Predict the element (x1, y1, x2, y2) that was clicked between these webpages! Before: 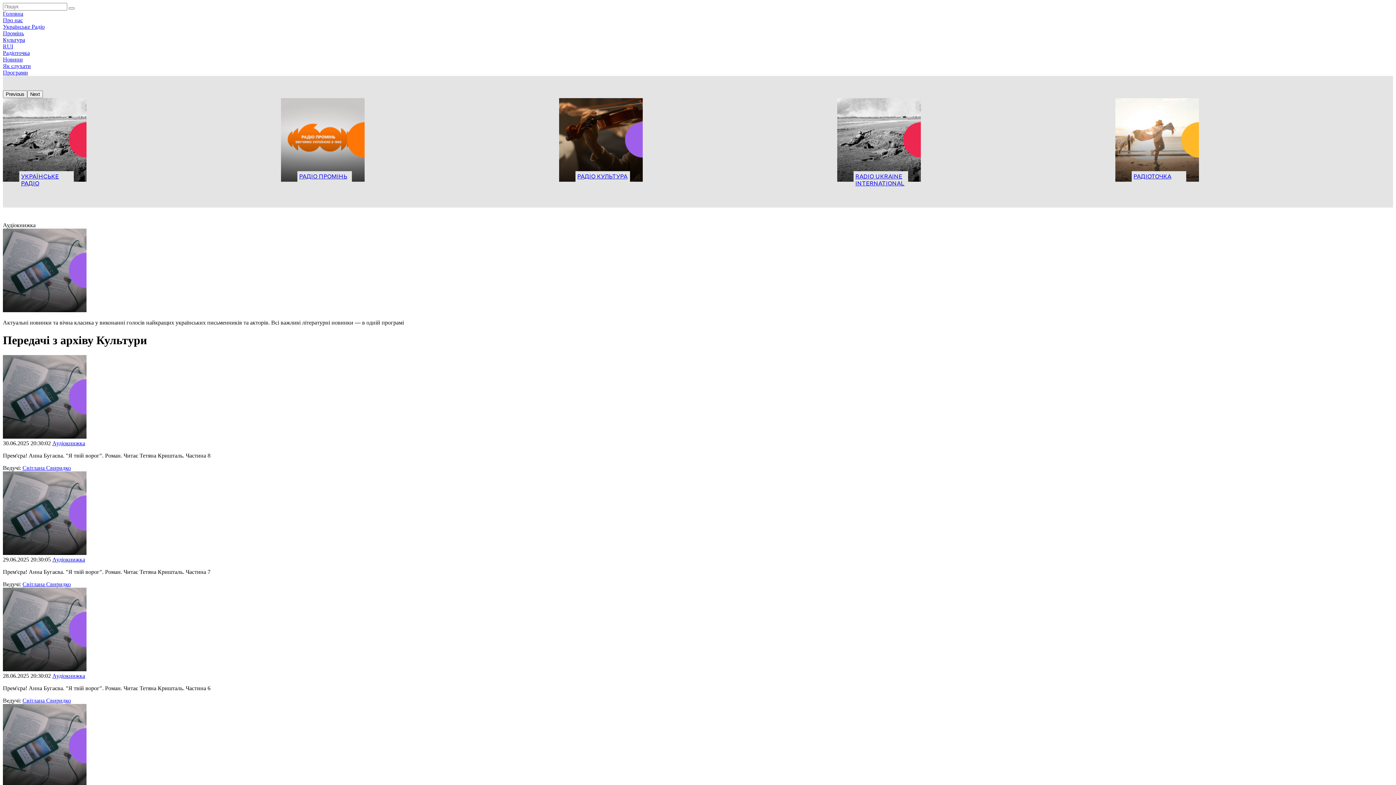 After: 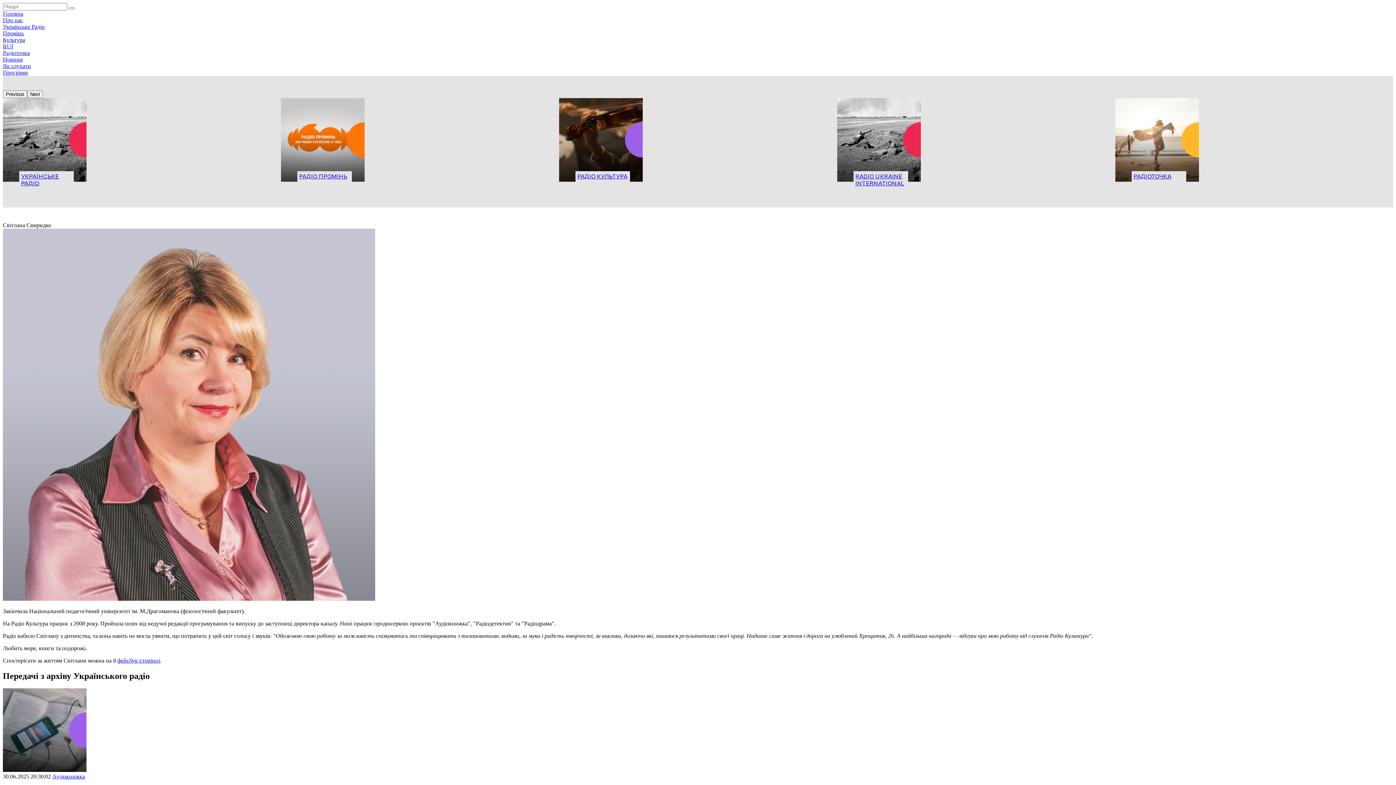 Action: bbox: (22, 465, 70, 471) label: Світлана Свиридко